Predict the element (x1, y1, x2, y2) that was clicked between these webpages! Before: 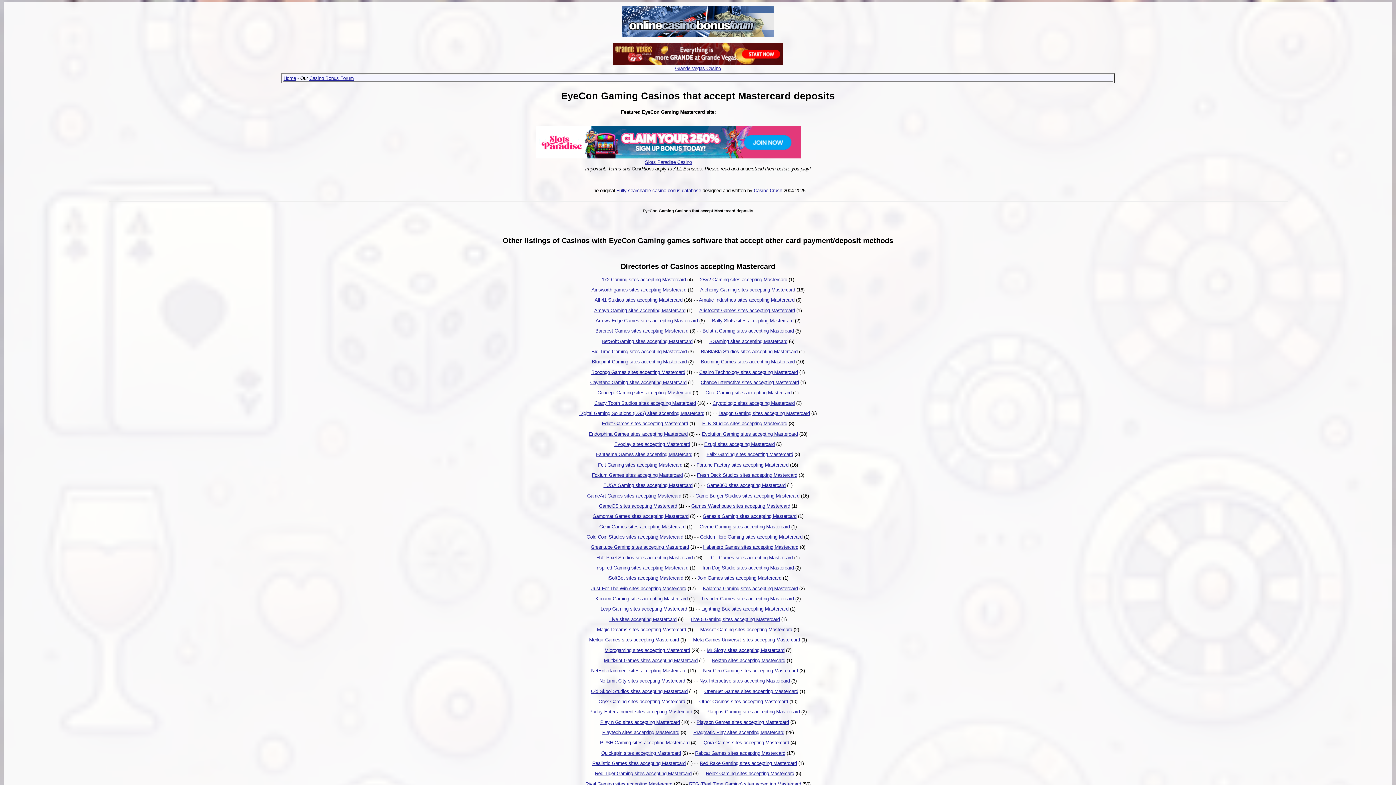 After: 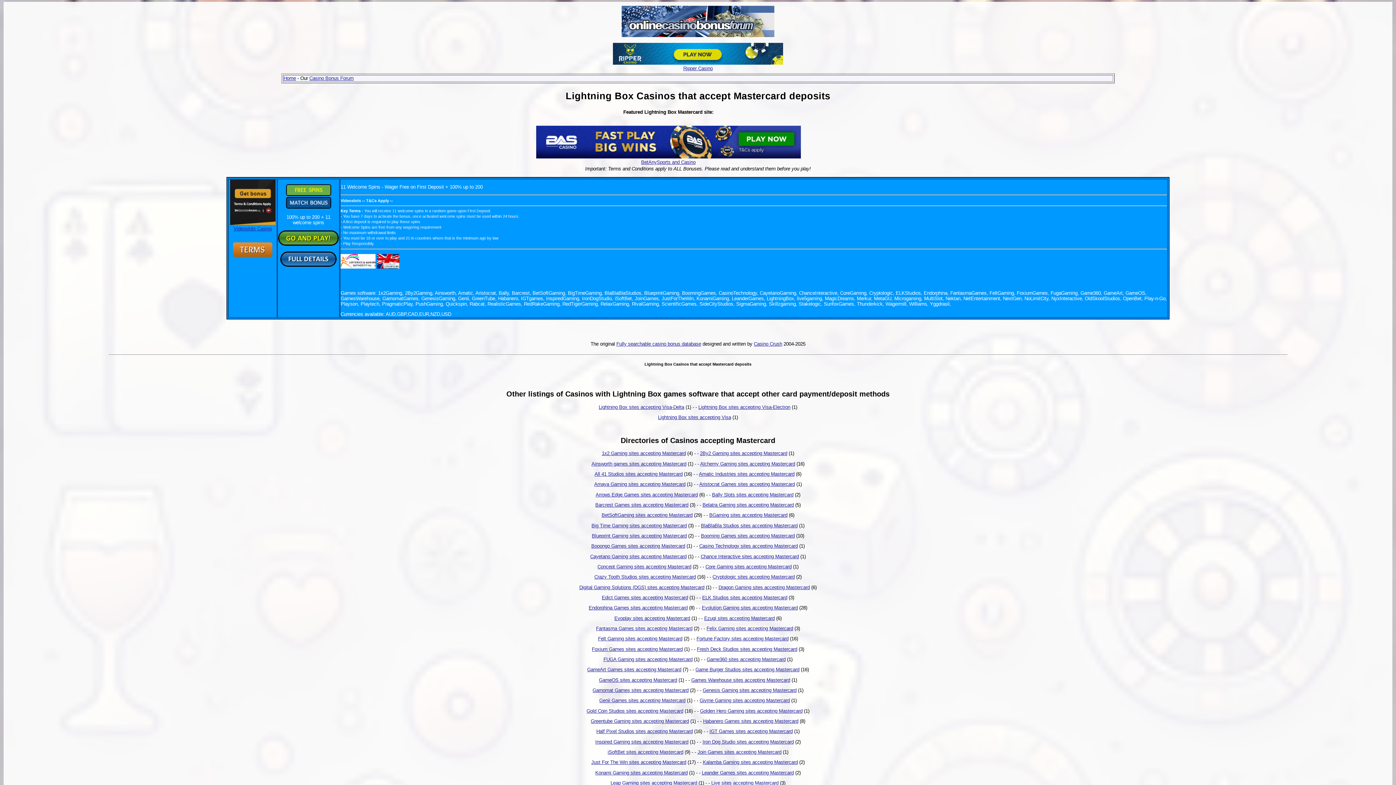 Action: label: Lightning Box sites accepting Mastercard bbox: (701, 606, 788, 612)